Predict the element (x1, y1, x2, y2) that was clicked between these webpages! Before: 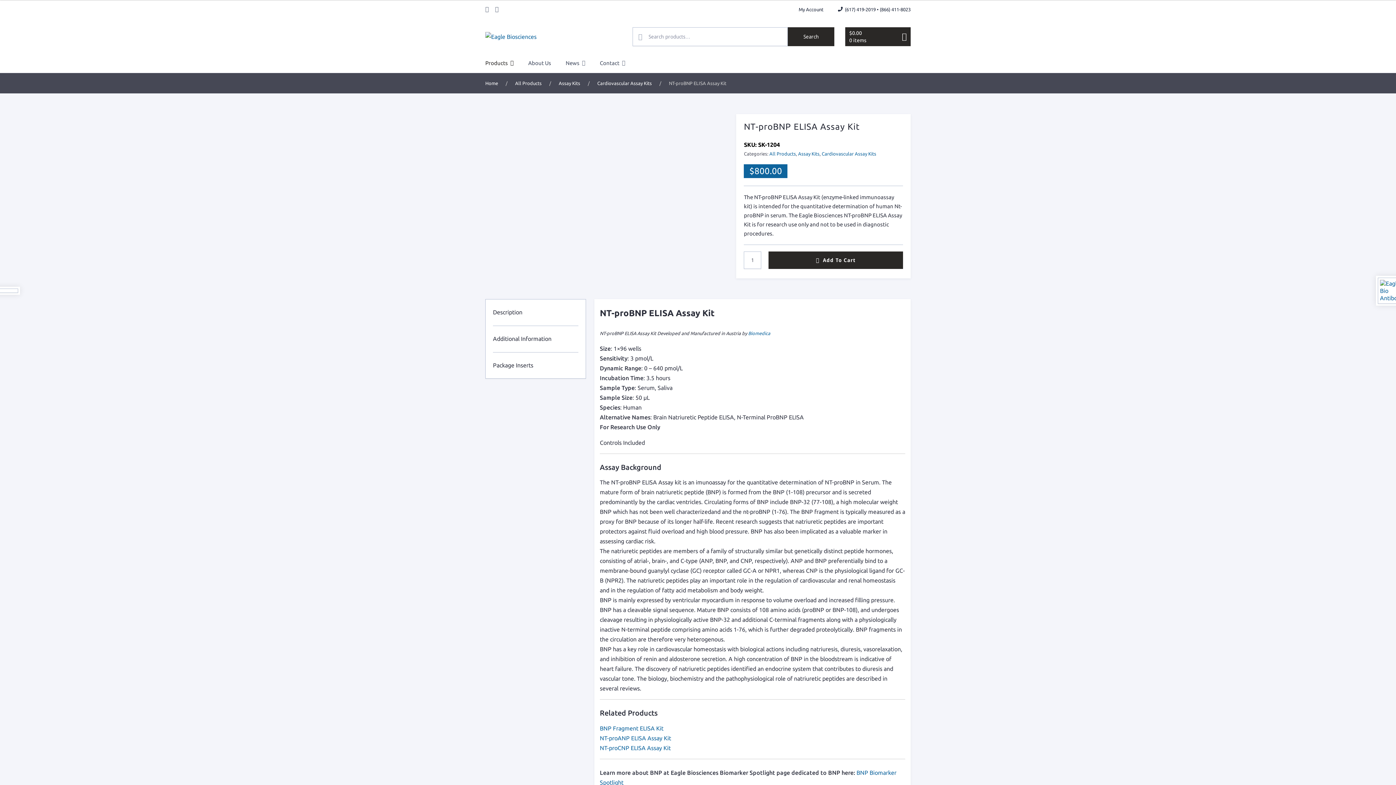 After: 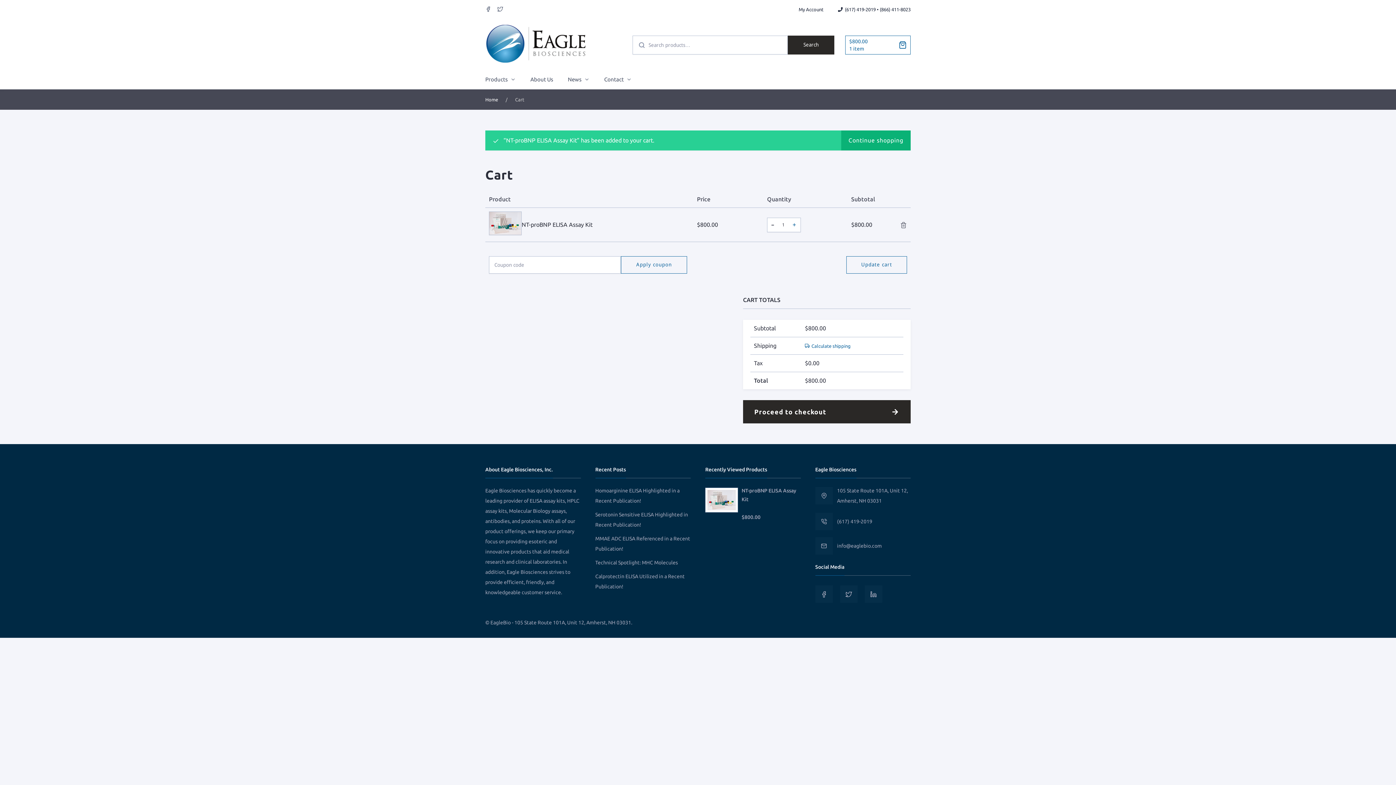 Action: bbox: (768, 251, 903, 269) label: Add To Cart